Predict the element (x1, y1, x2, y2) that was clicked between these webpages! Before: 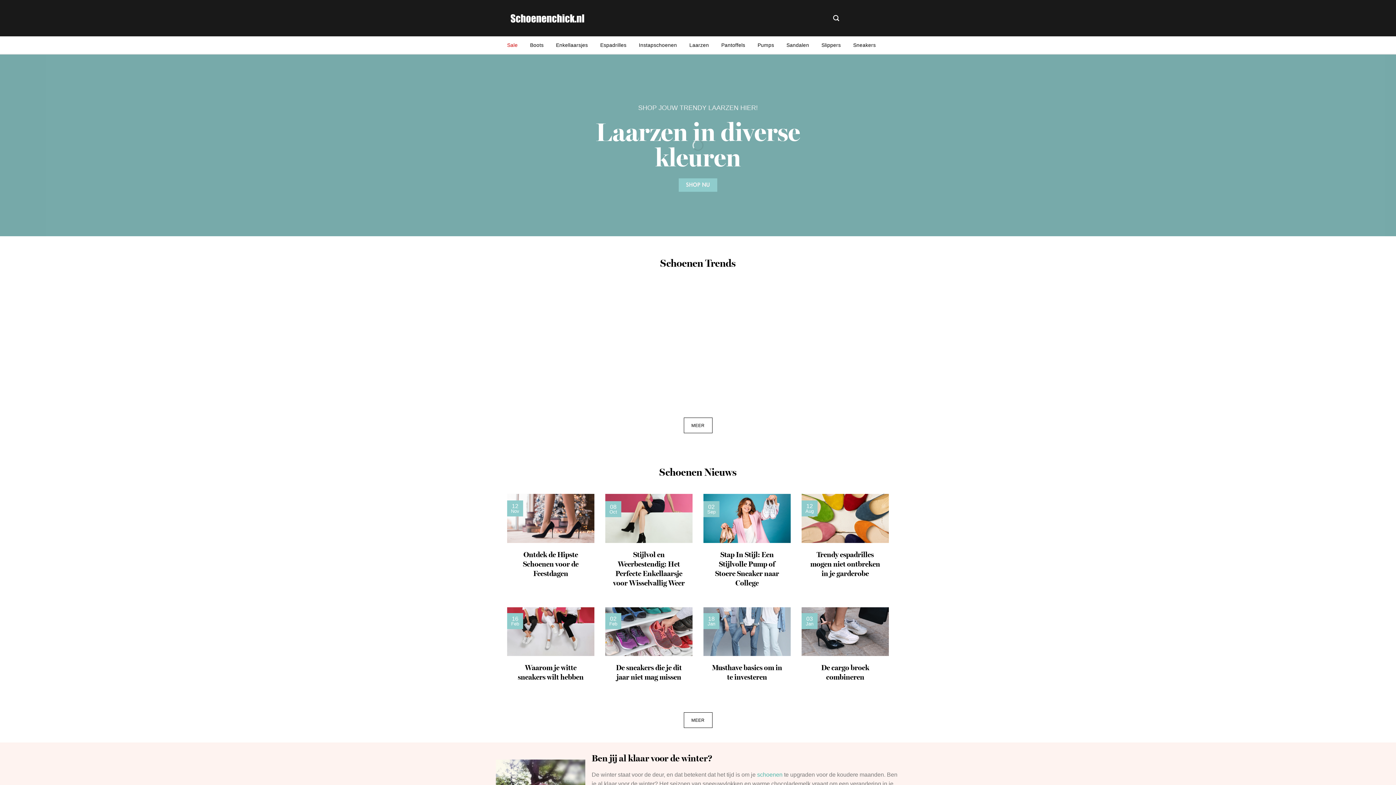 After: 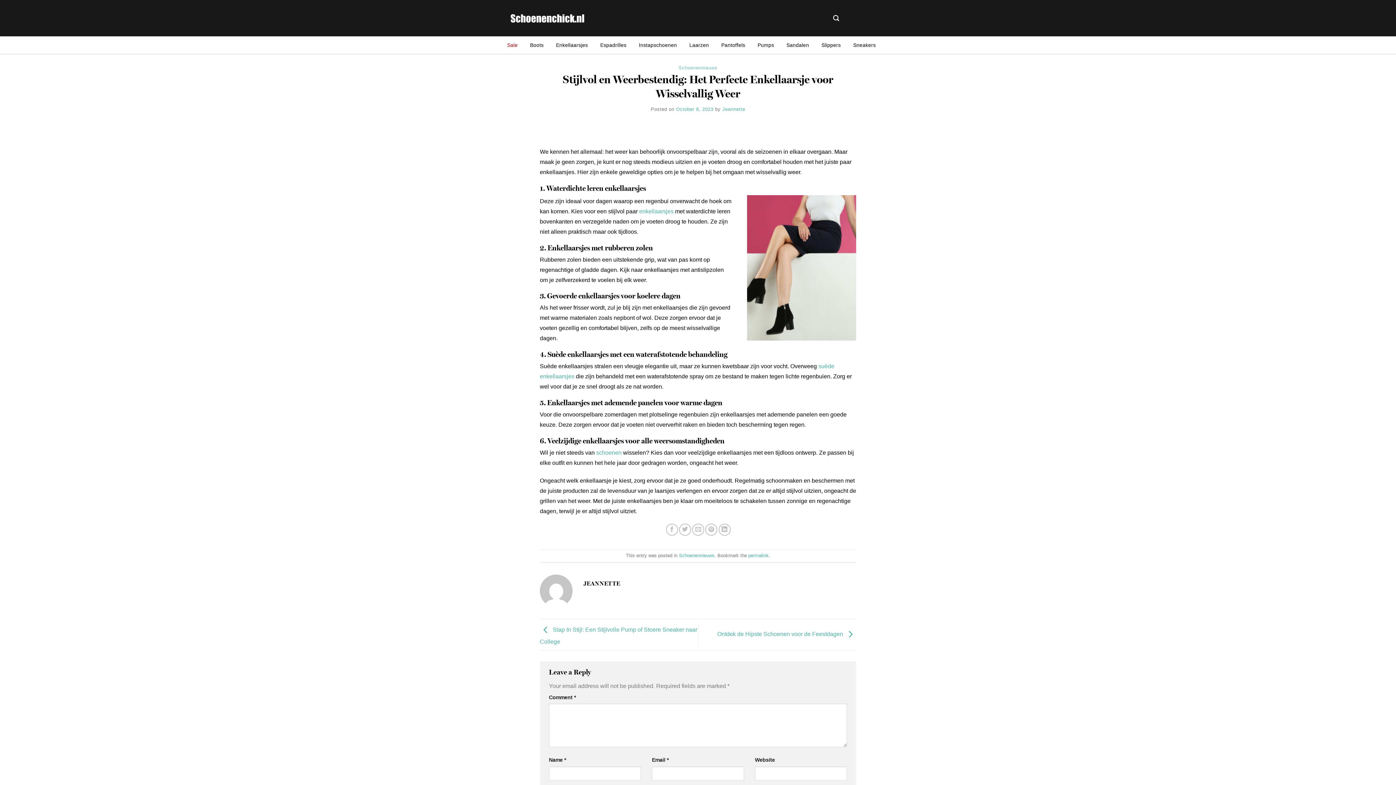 Action: label: Stijlvol en Weerbestendig: Het Perfecte Enkellaarsje voor Wisselvallig Weer bbox: (610, 550, 687, 587)